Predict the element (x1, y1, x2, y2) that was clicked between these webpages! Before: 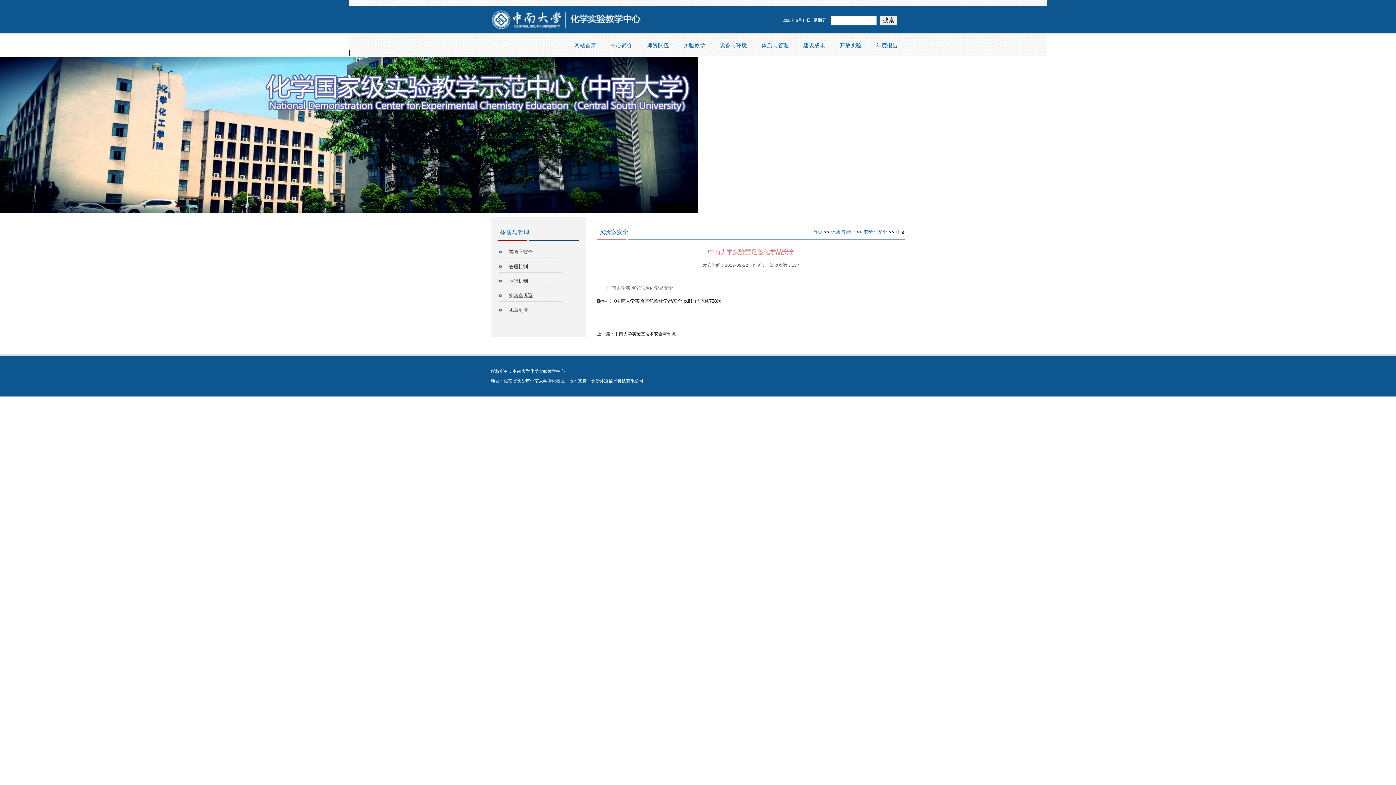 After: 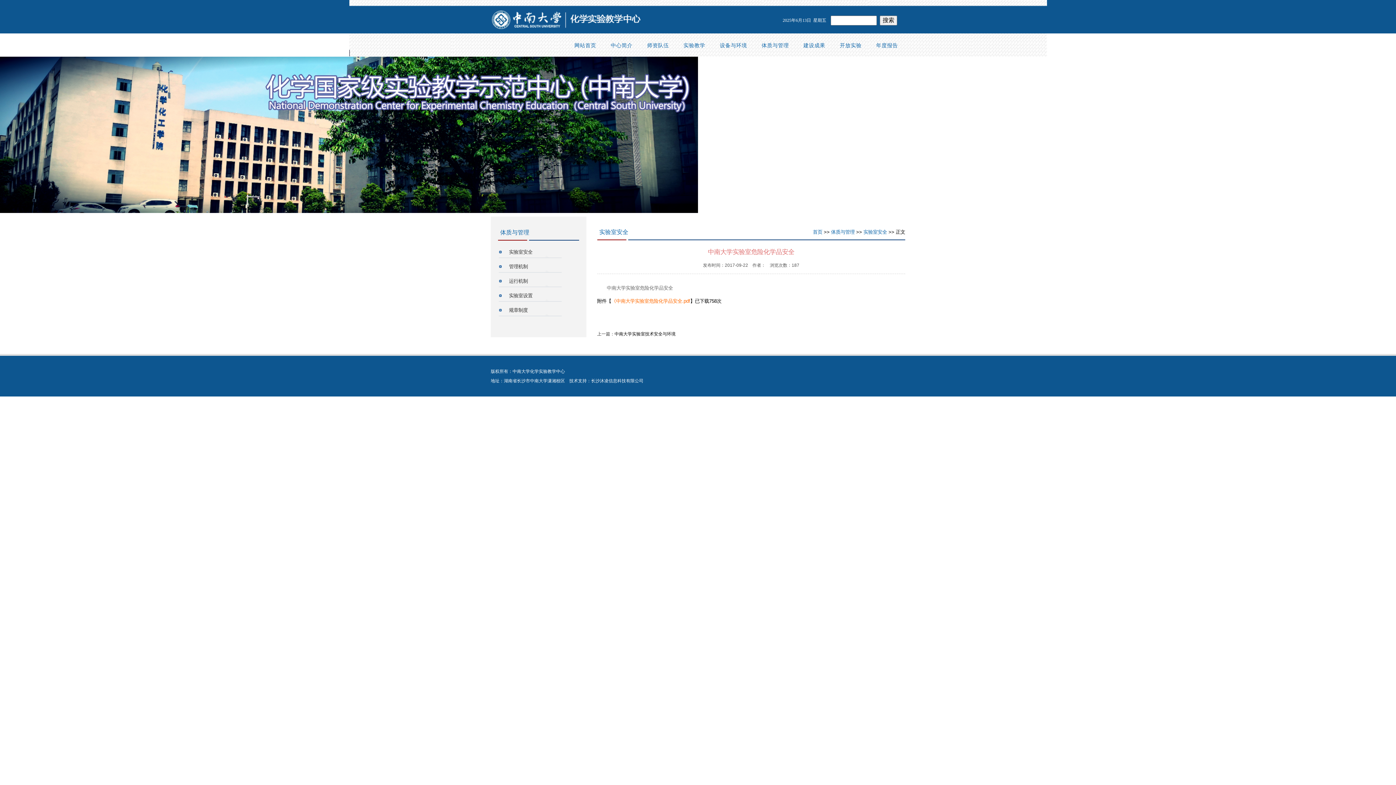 Action: bbox: (611, 298, 690, 304) label: 《中南大学实验室危险化学品安全.pdf